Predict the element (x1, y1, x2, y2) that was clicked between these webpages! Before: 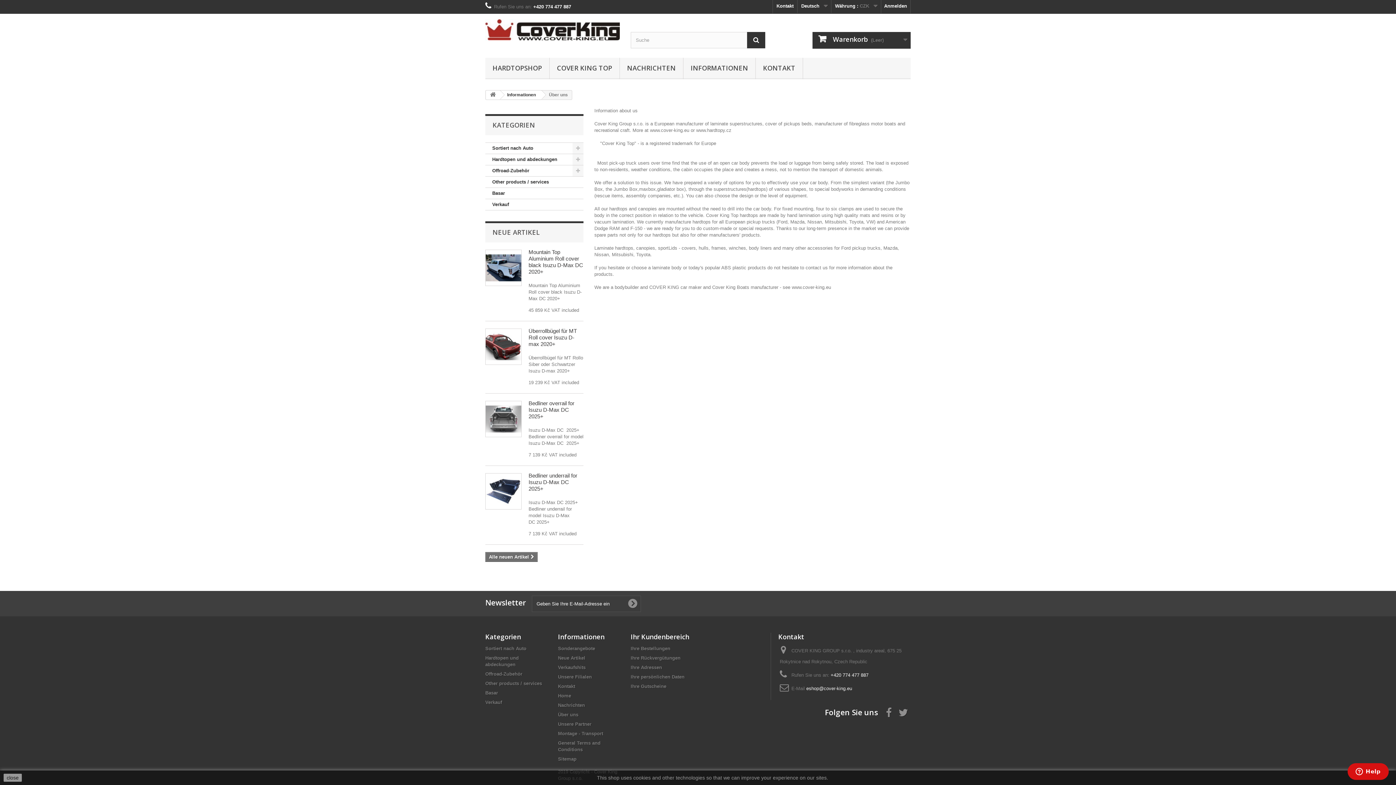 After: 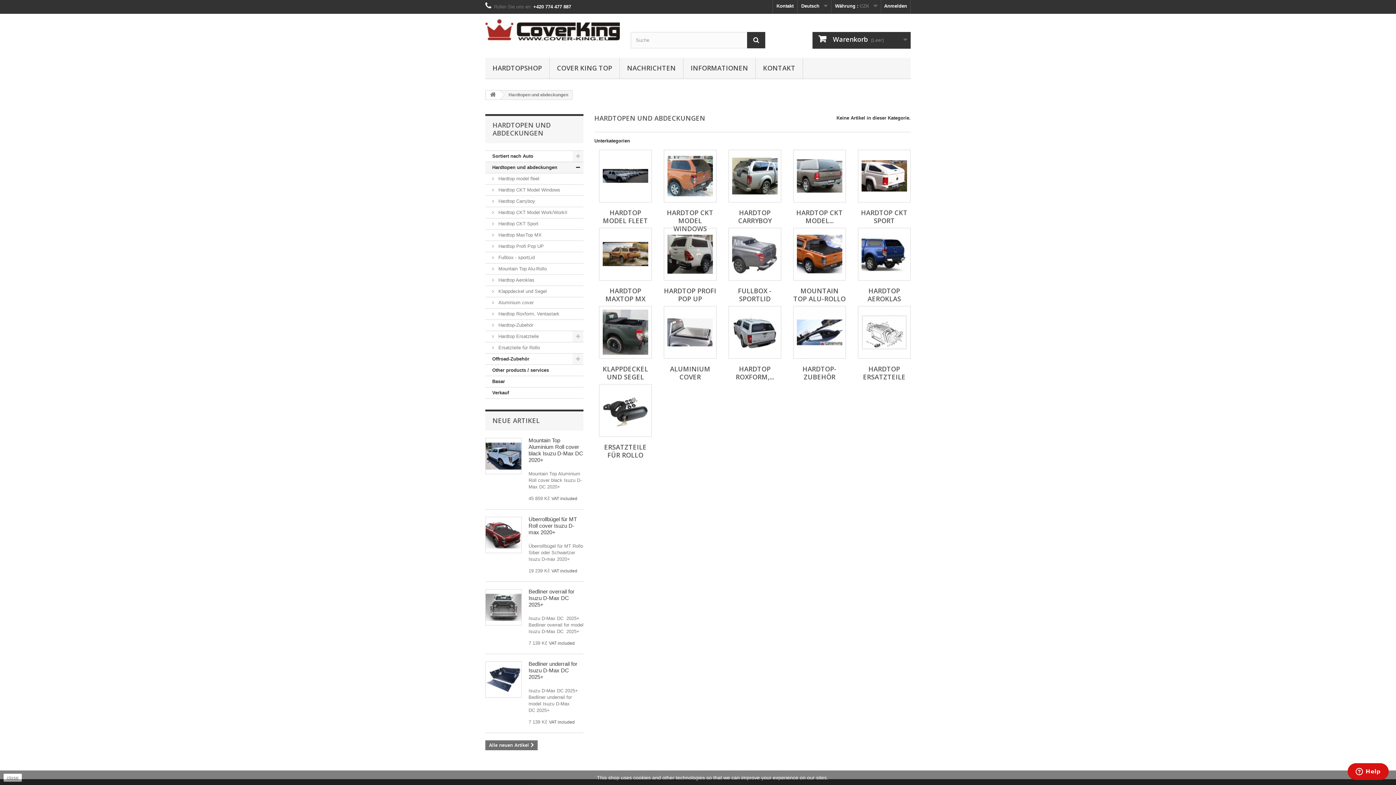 Action: bbox: (485, 154, 583, 165) label: Hardtopen und abdeckungen